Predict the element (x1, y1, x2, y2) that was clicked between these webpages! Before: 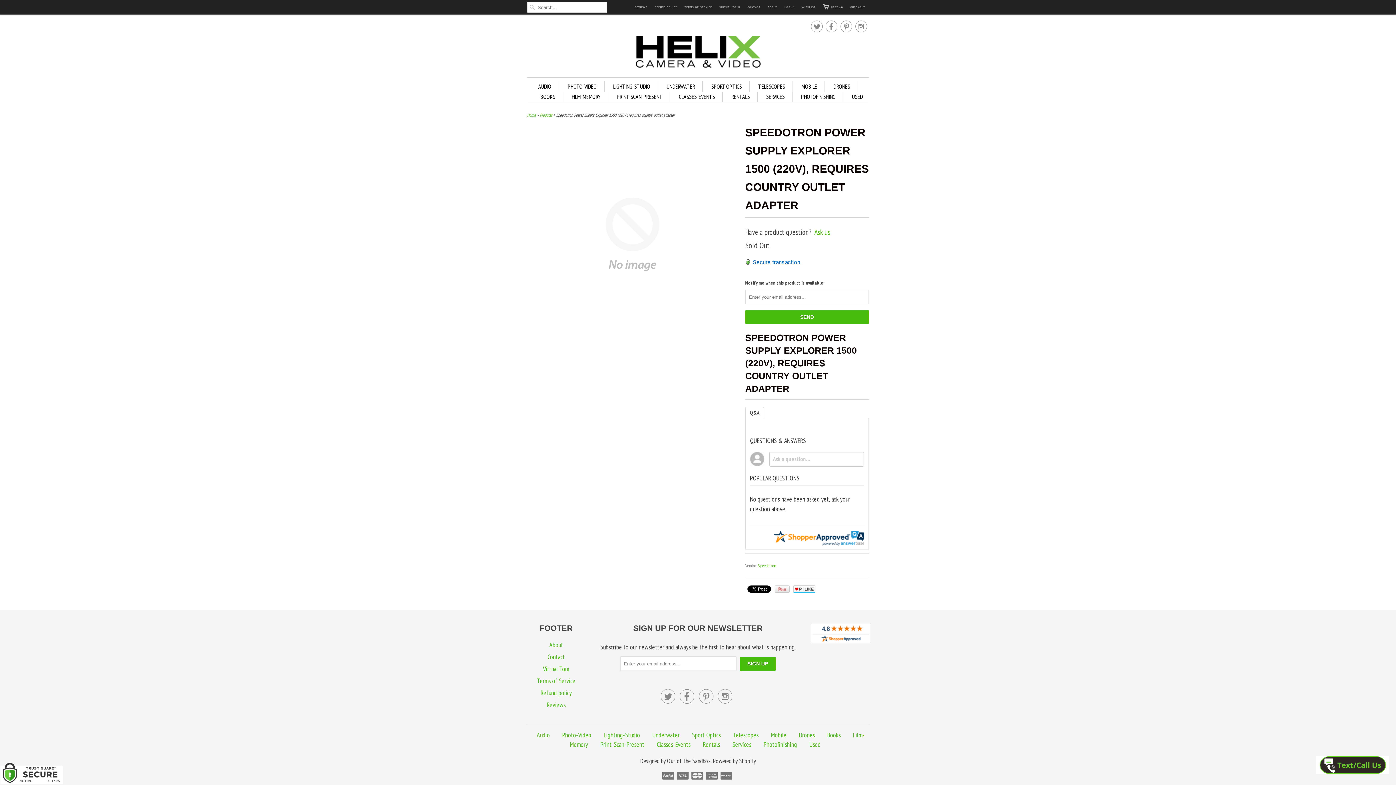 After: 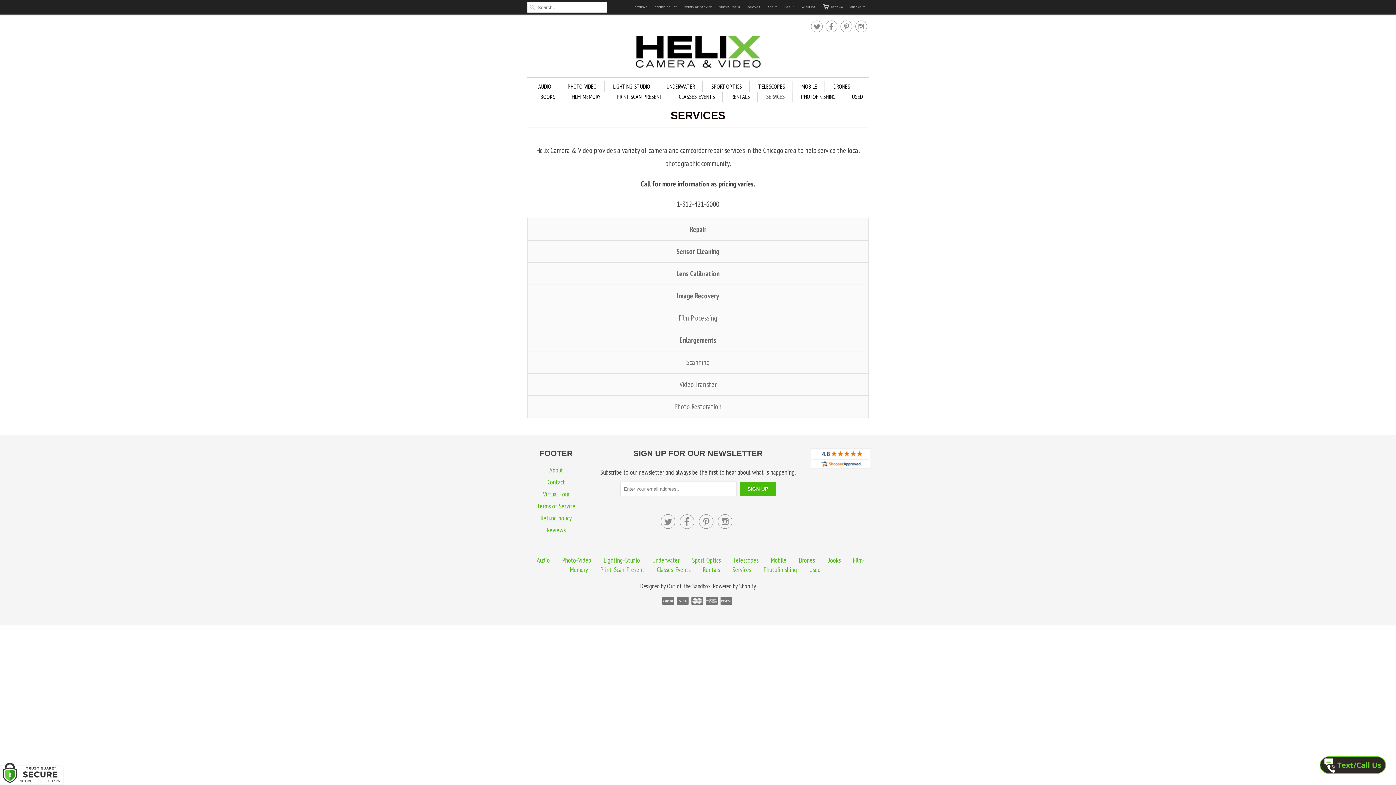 Action: bbox: (732, 740, 751, 749) label: Services